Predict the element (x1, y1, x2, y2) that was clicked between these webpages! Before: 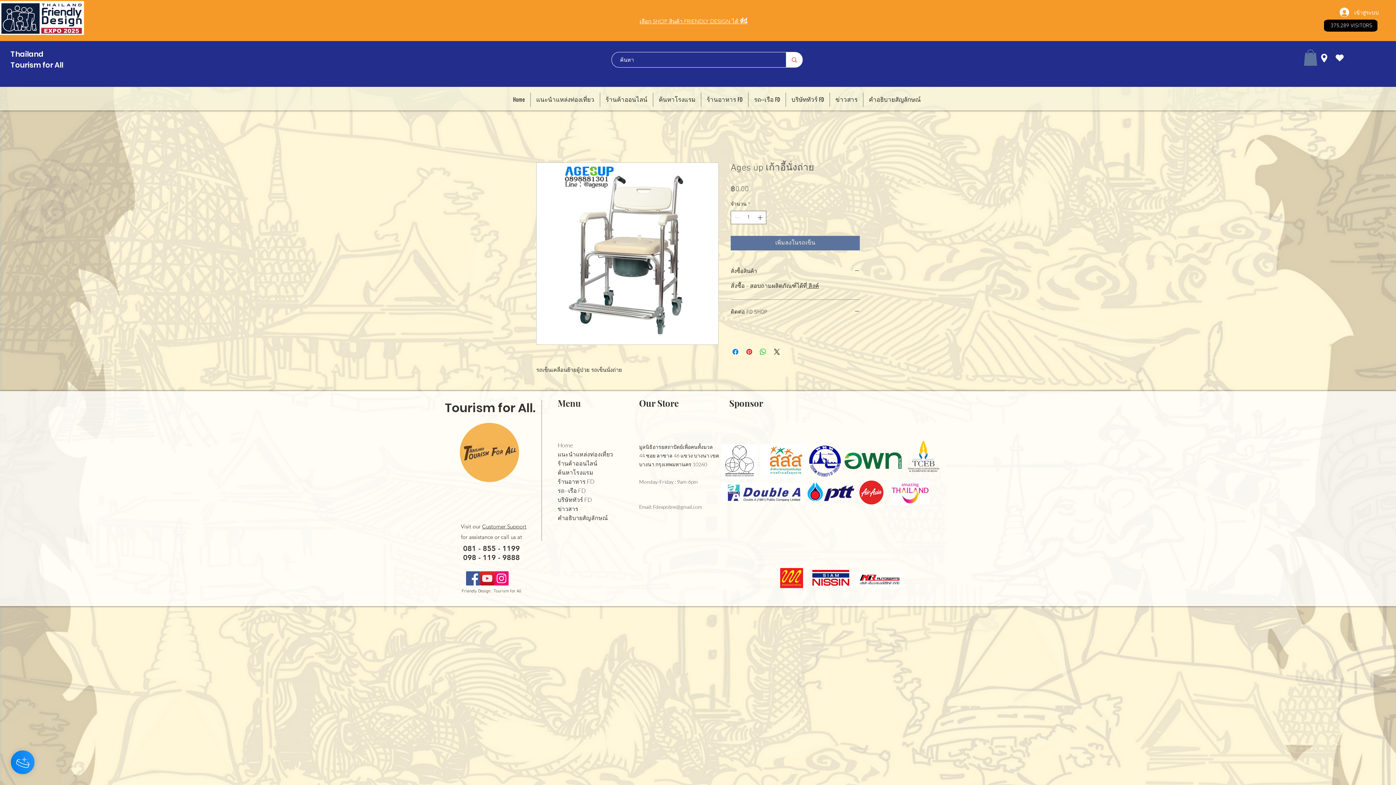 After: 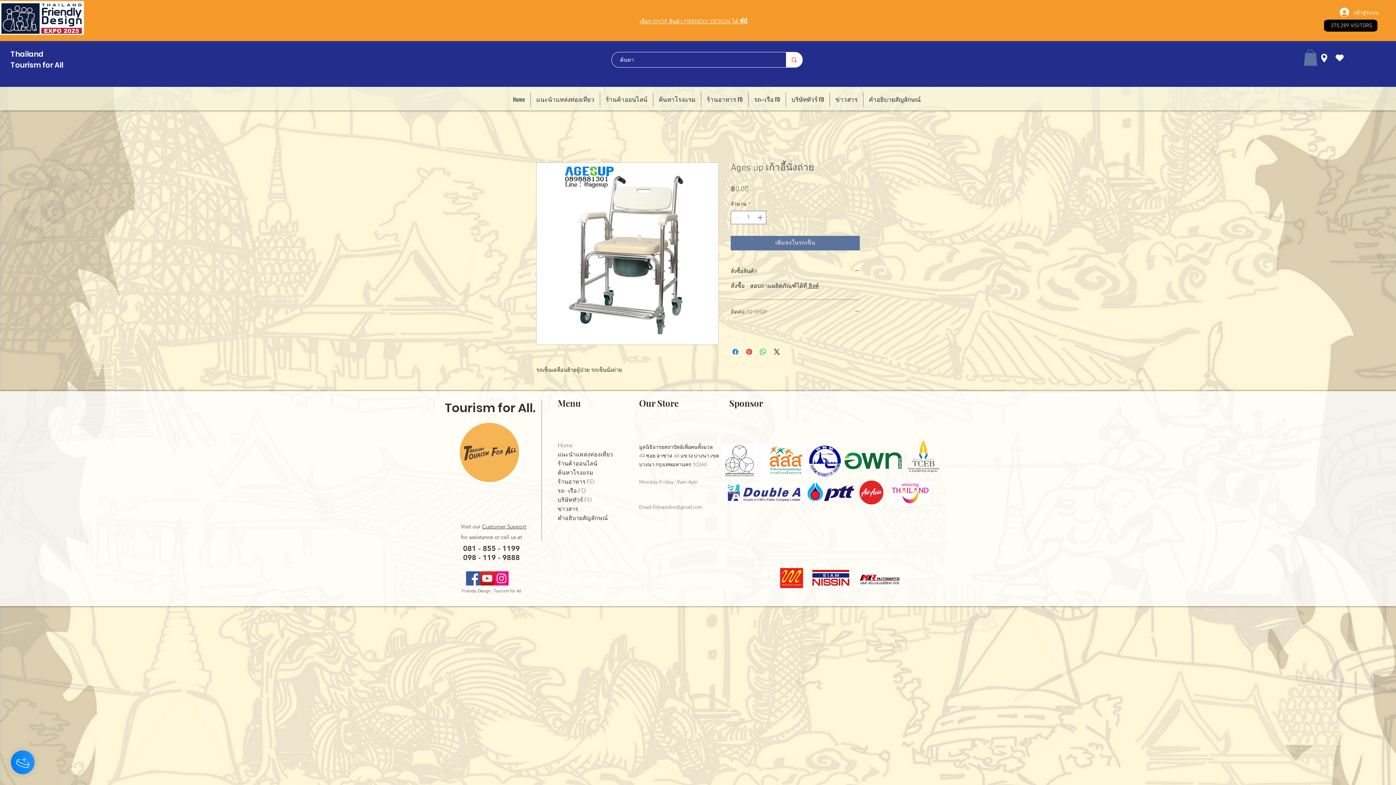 Action: label: ติดต่อ FD SHOP bbox: (730, 308, 860, 316)